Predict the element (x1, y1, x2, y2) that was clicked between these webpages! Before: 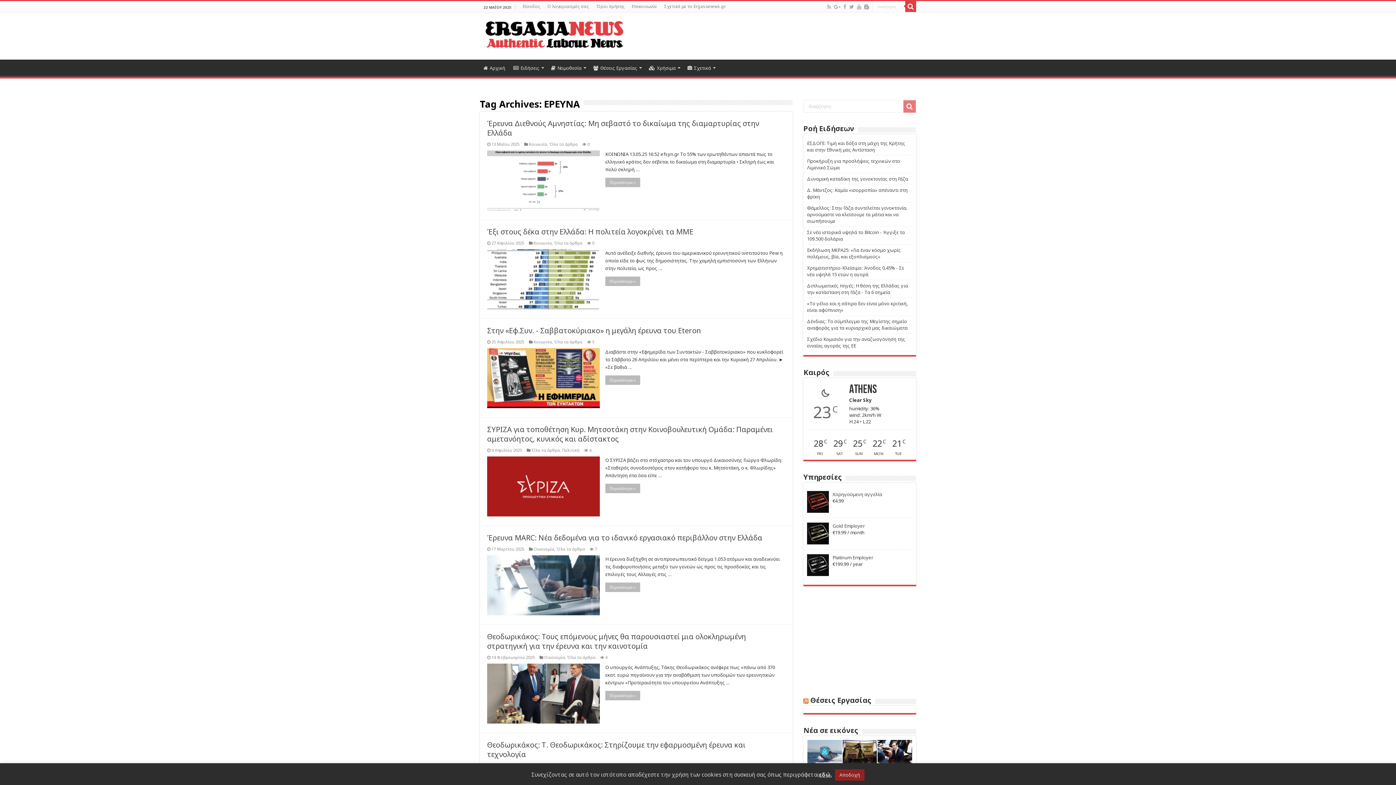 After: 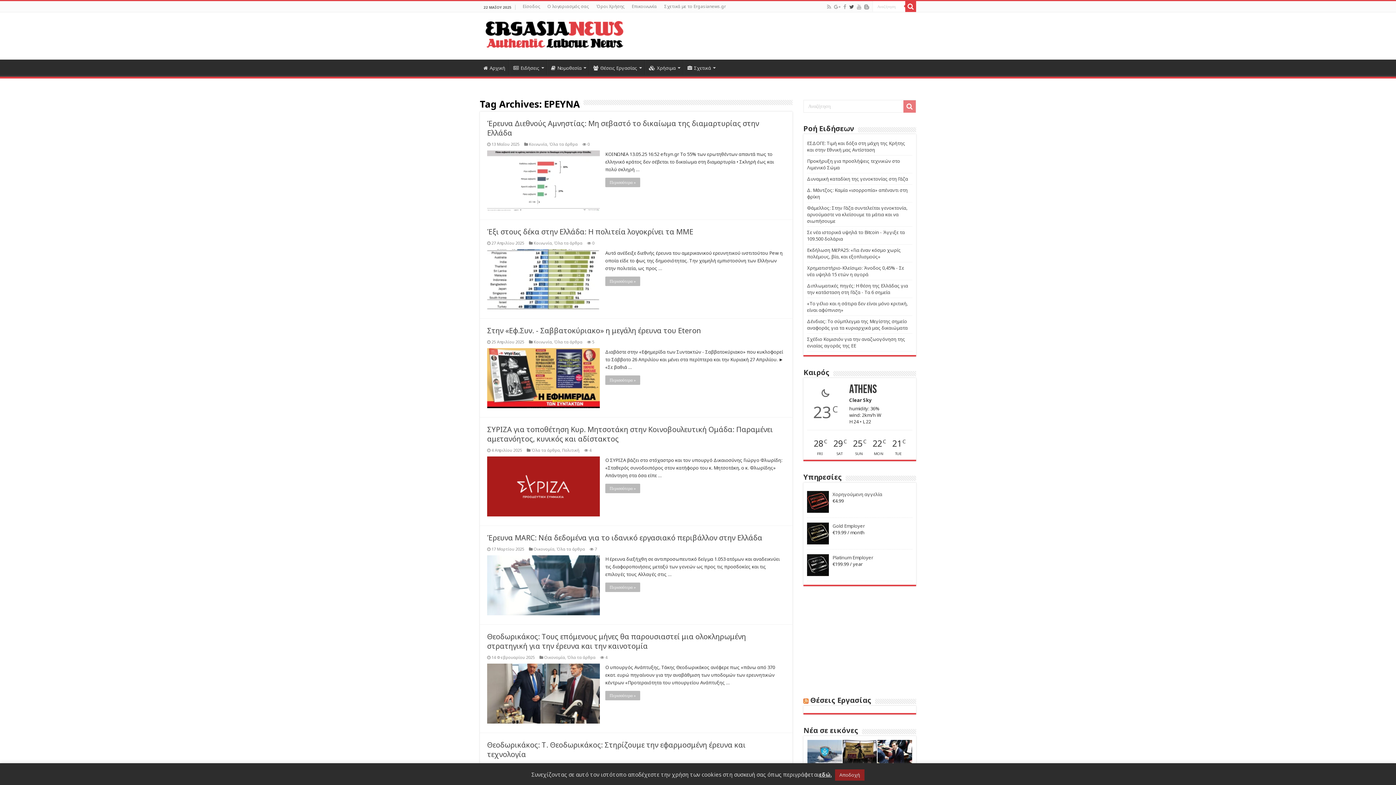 Action: bbox: (848, 2, 854, 11)